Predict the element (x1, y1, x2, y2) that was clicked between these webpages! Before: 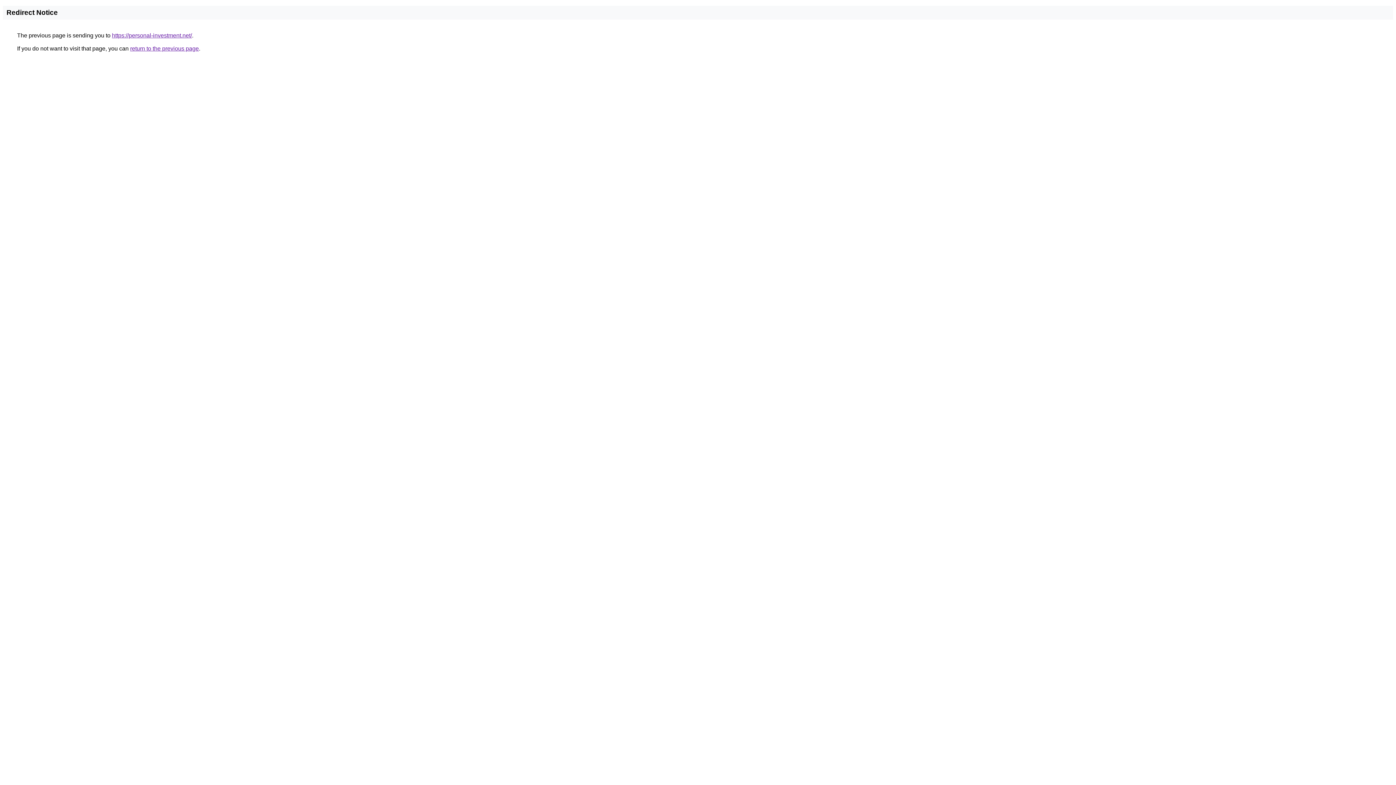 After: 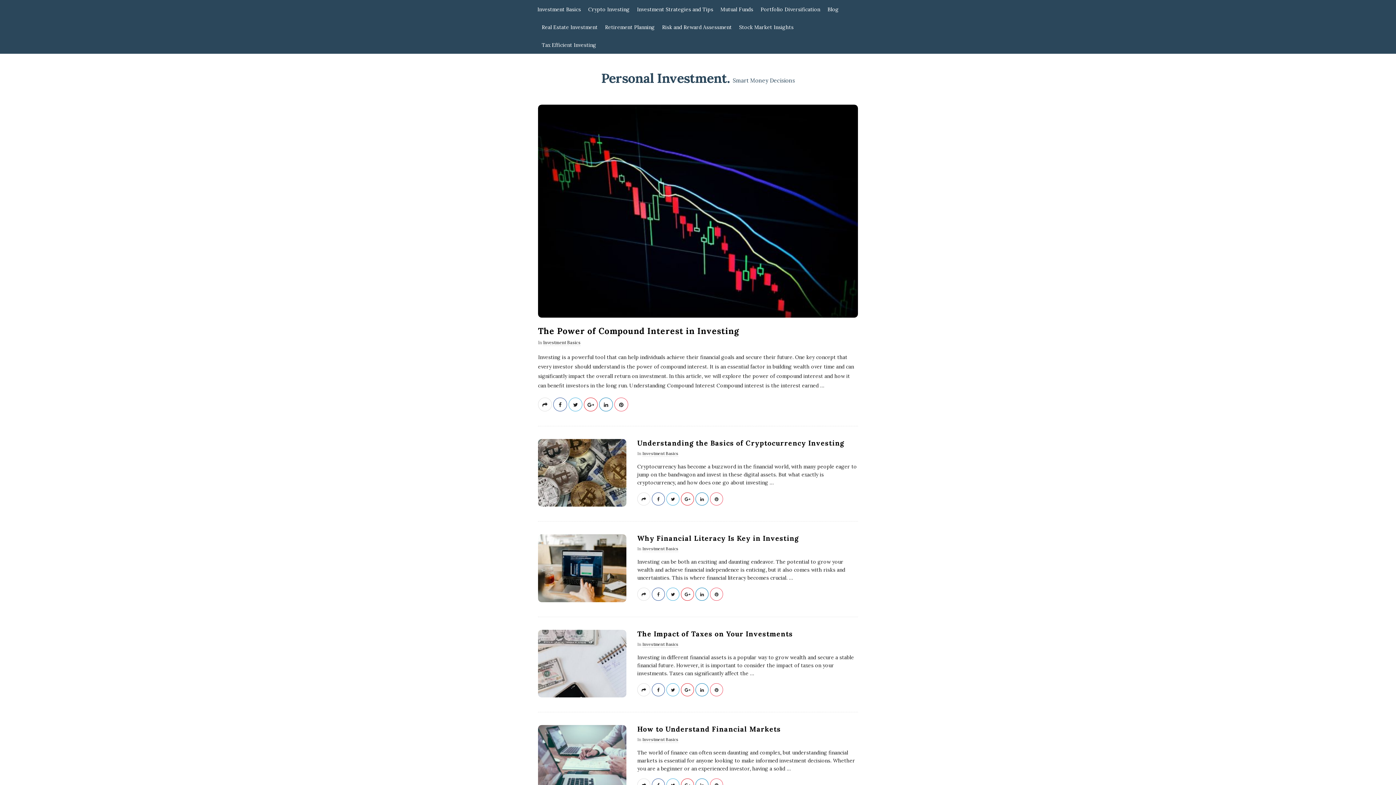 Action: bbox: (112, 32, 192, 38) label: https://personal-investment.net/